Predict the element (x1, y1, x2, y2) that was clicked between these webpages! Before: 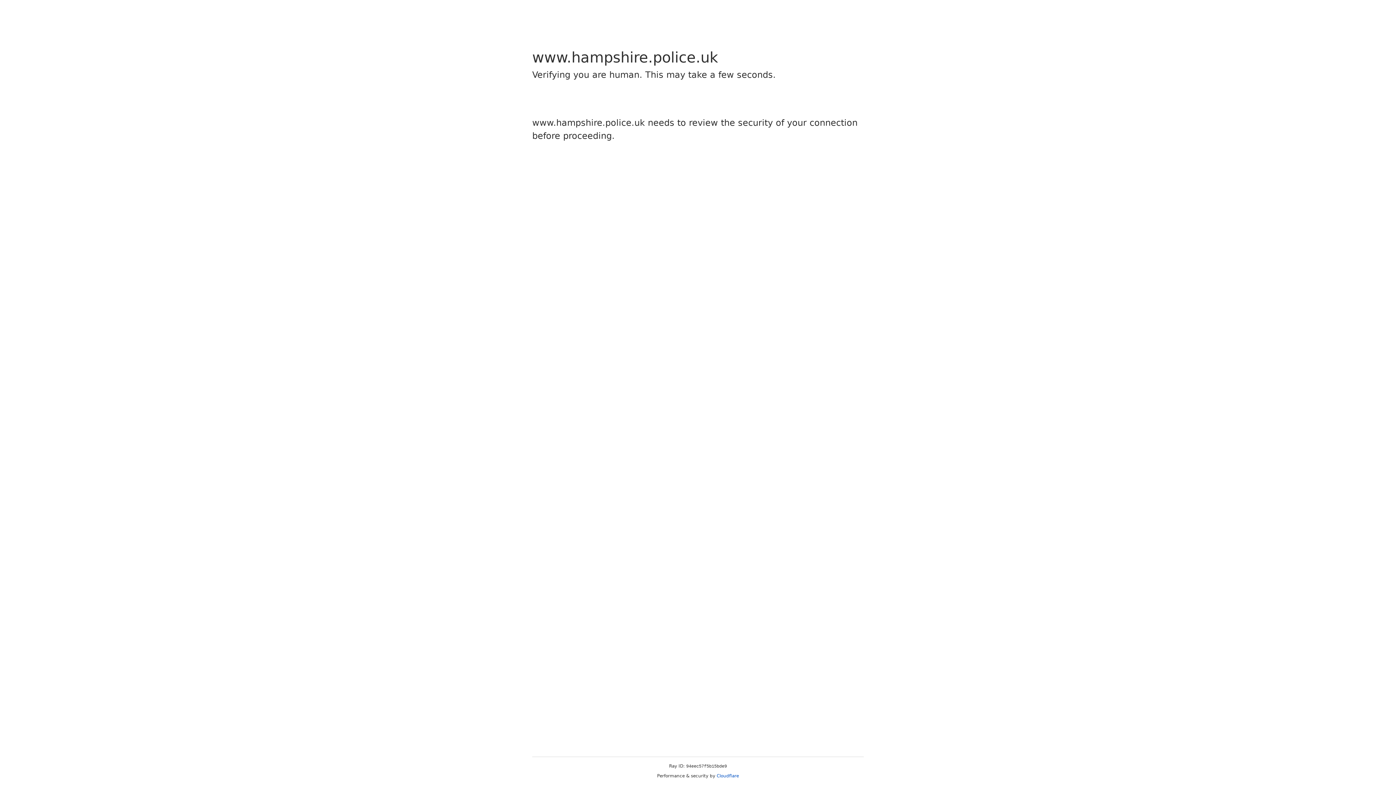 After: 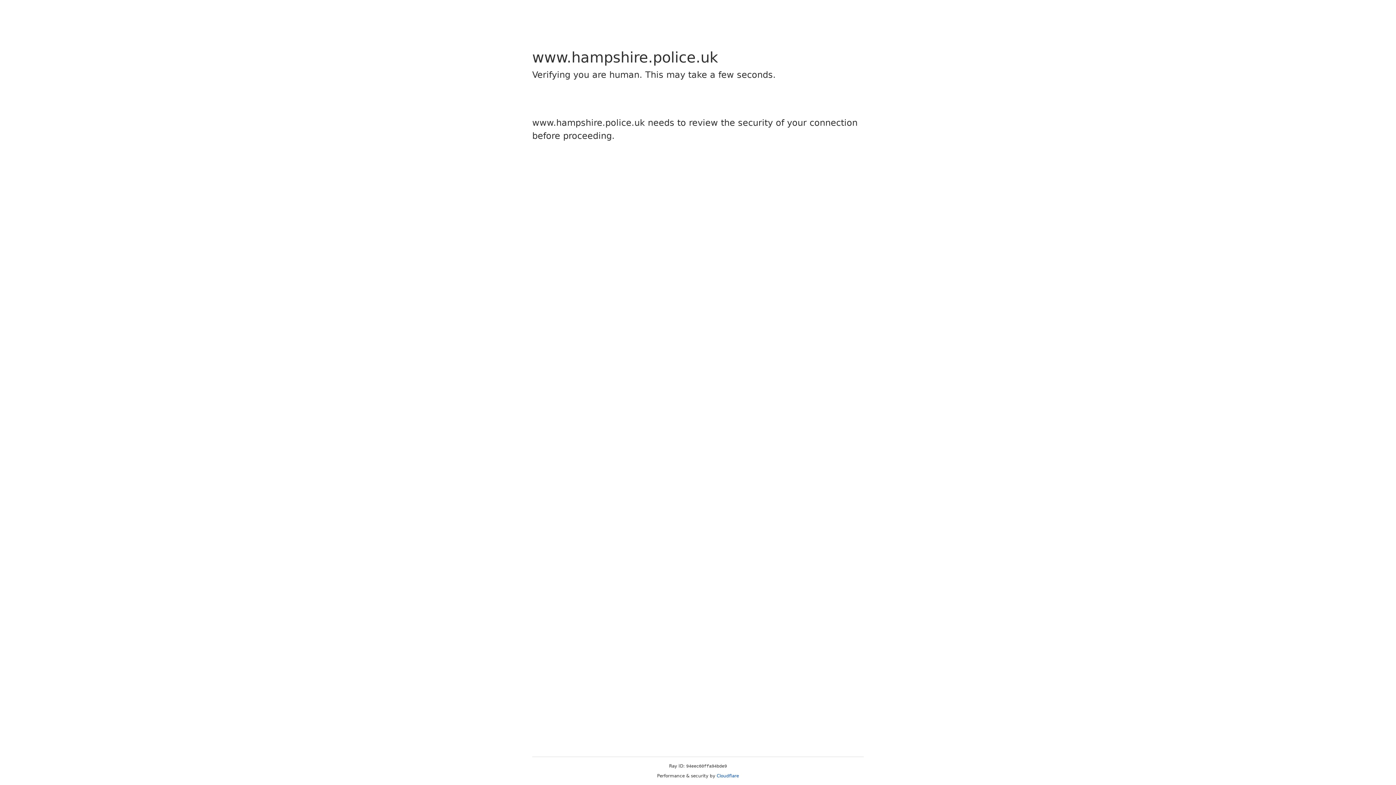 Action: bbox: (716, 773, 739, 778) label: Cloudflare